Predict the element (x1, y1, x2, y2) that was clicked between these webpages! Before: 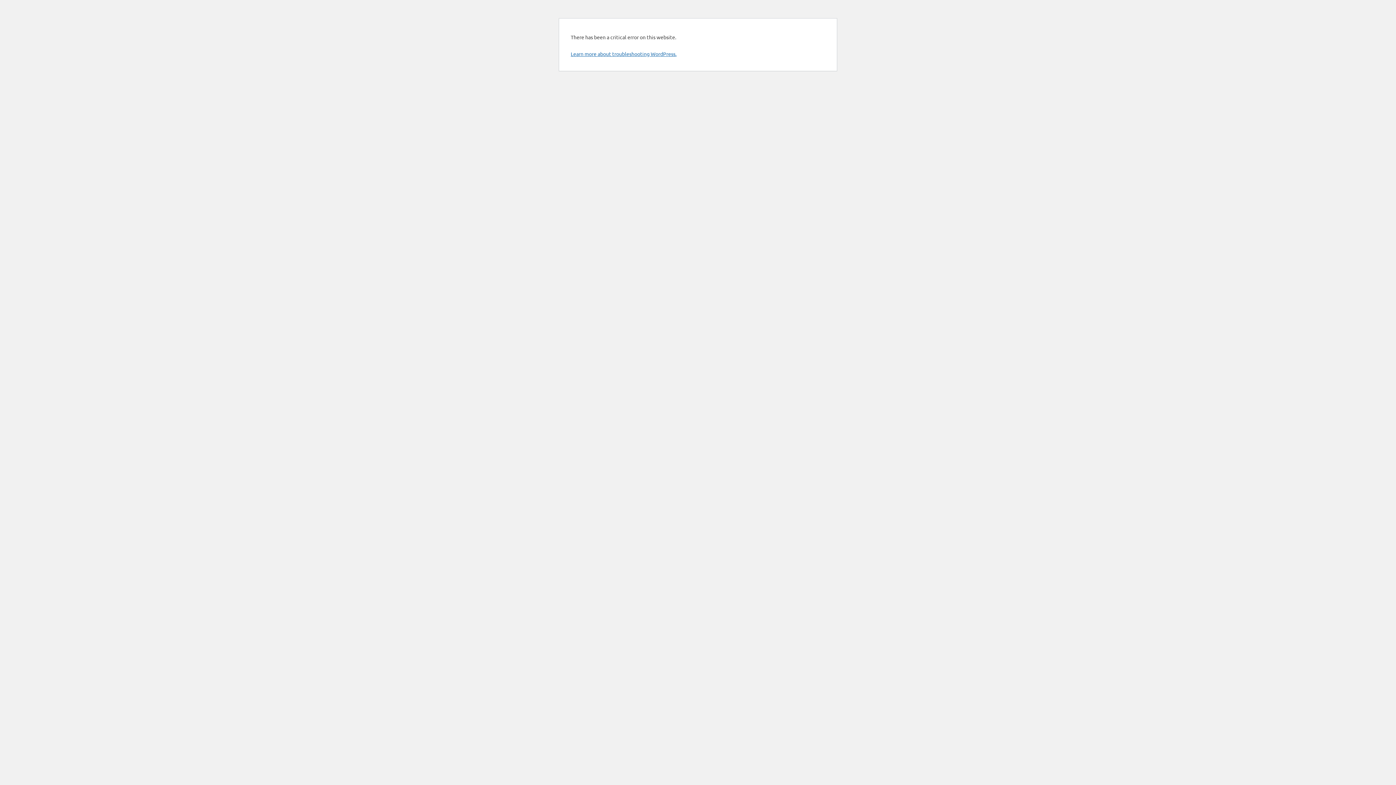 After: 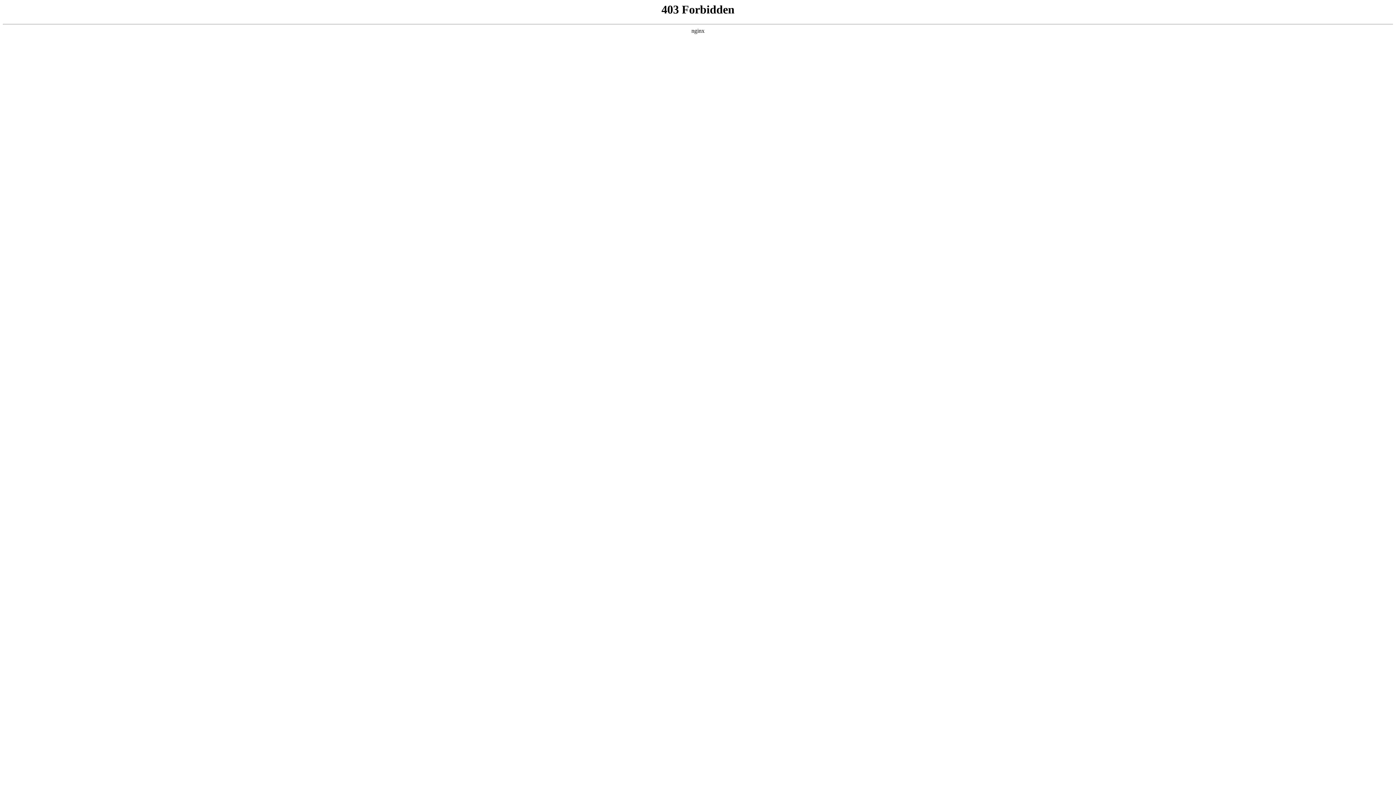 Action: label: Learn more about troubleshooting WordPress. bbox: (570, 50, 676, 57)